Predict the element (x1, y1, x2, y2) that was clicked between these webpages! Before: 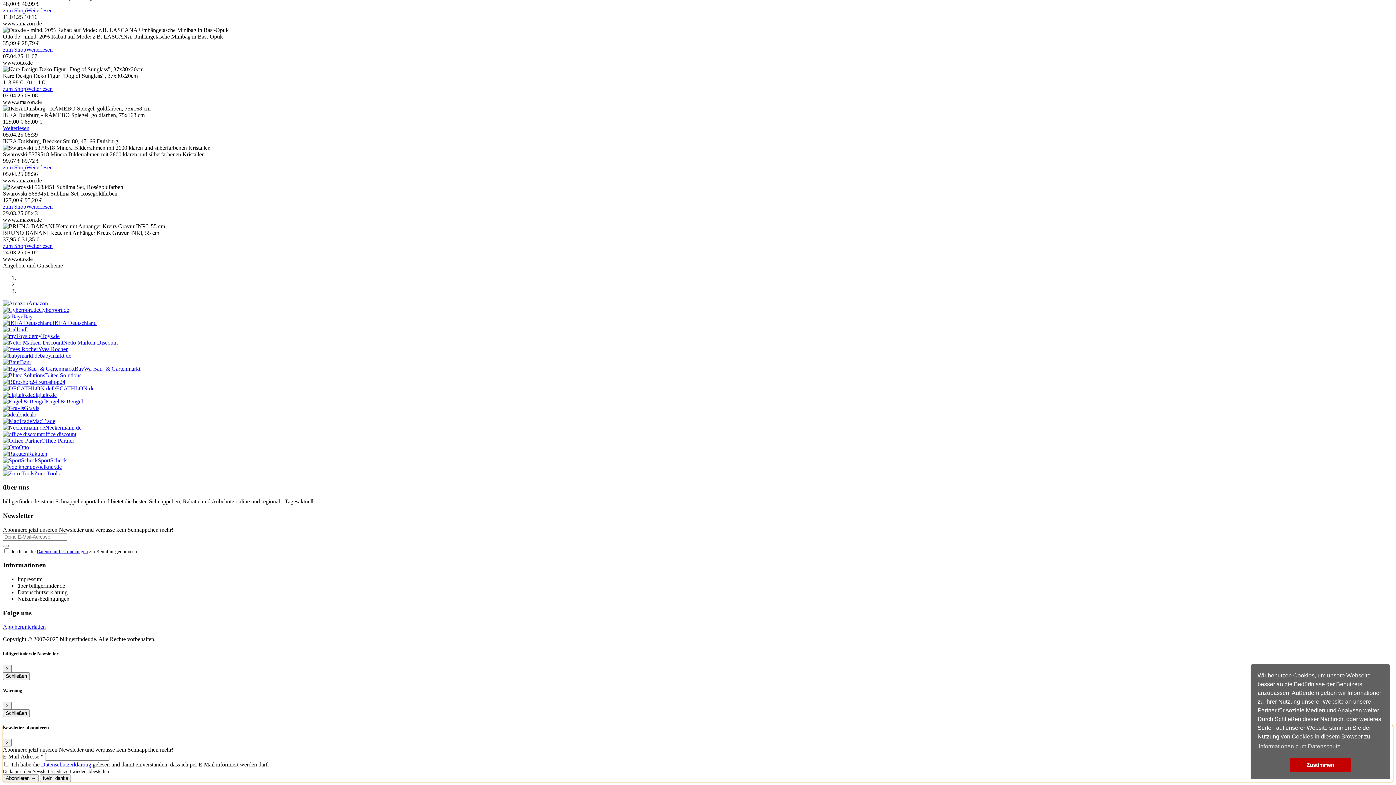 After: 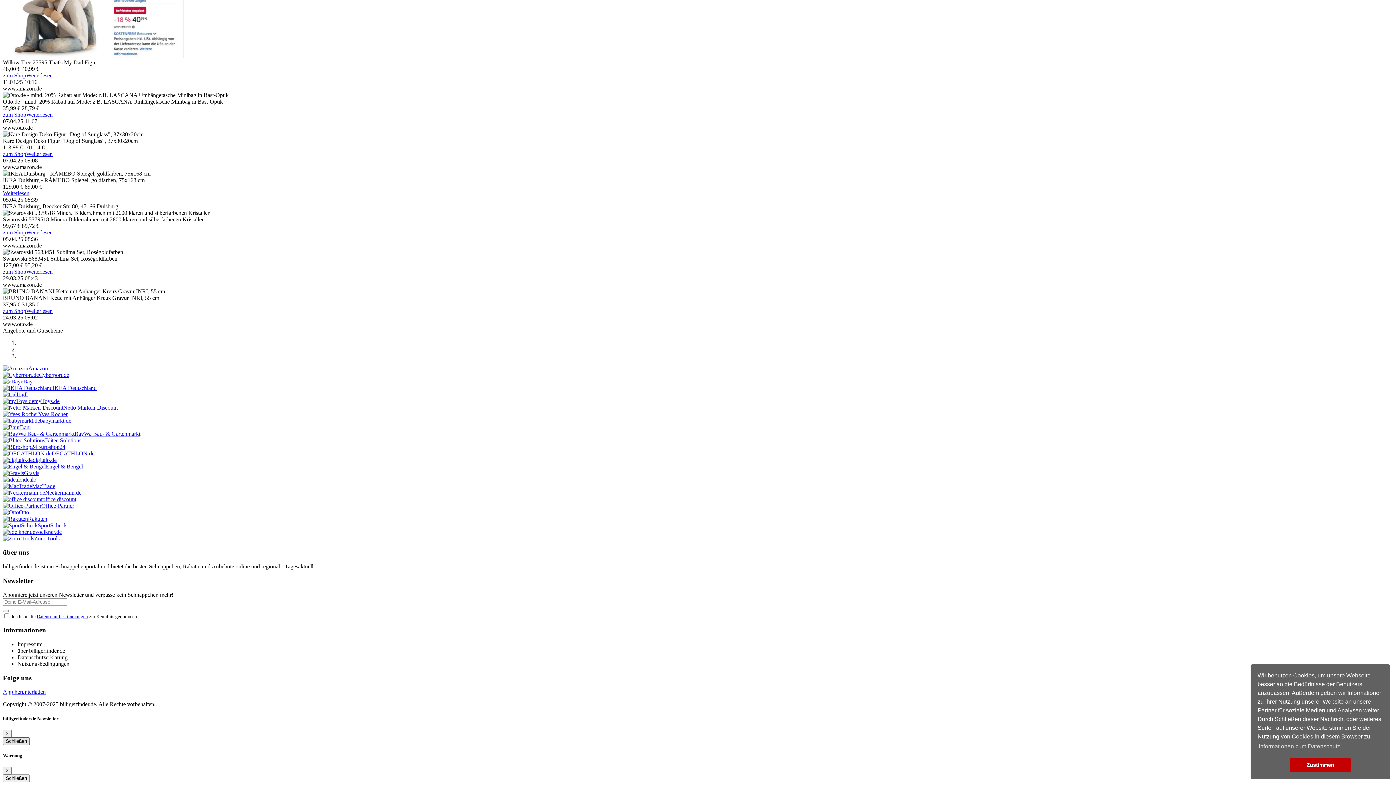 Action: bbox: (2, 739, 11, 747) label: Close